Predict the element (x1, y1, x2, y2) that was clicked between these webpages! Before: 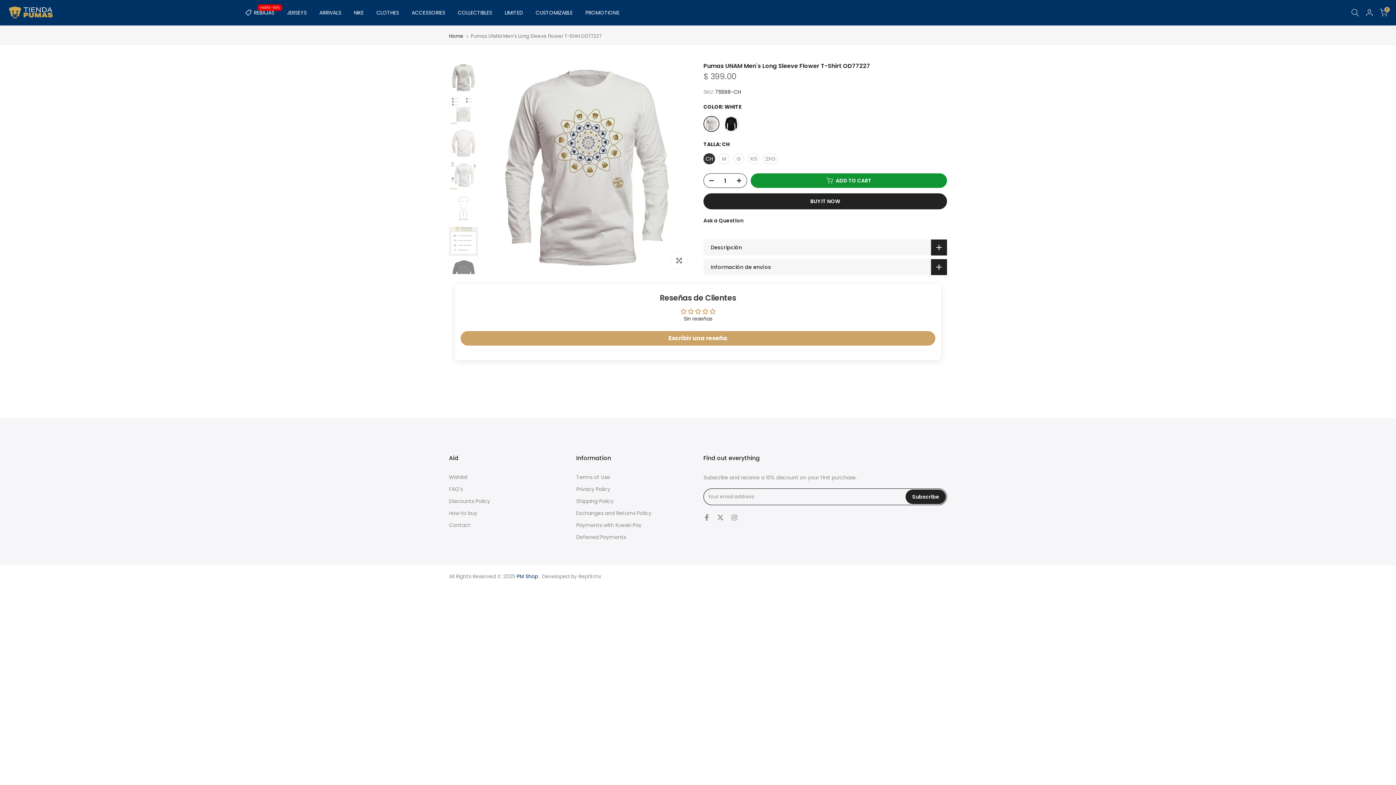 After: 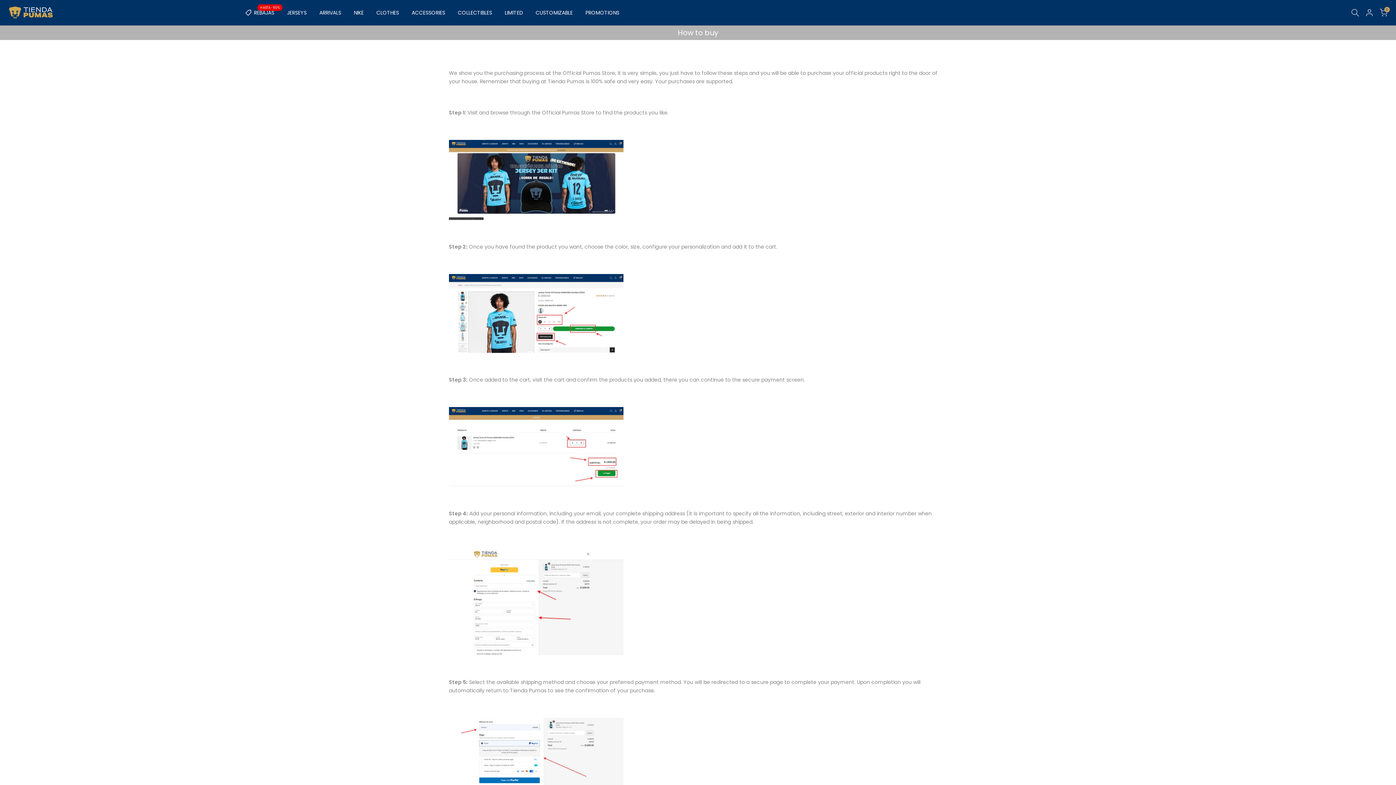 Action: label: How to buy bbox: (449, 509, 477, 517)